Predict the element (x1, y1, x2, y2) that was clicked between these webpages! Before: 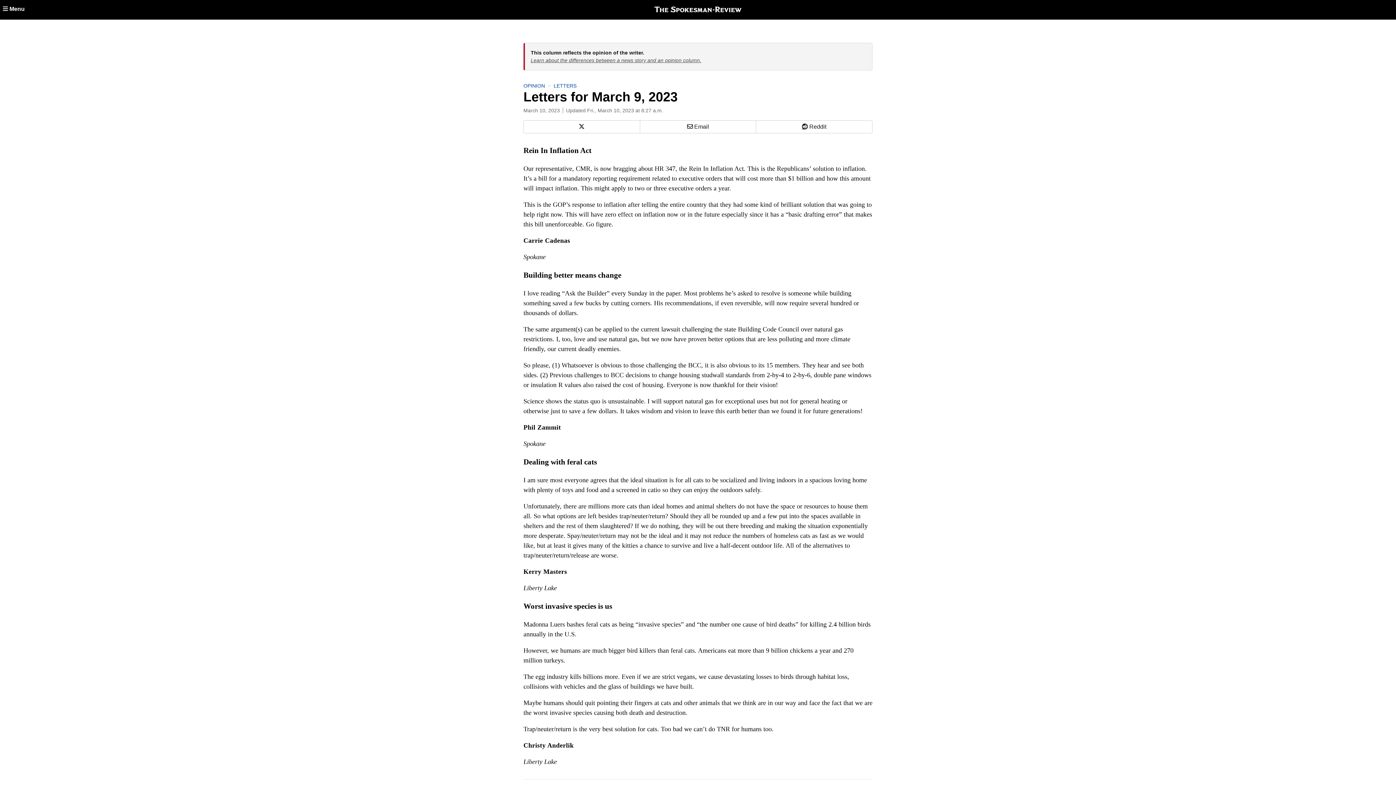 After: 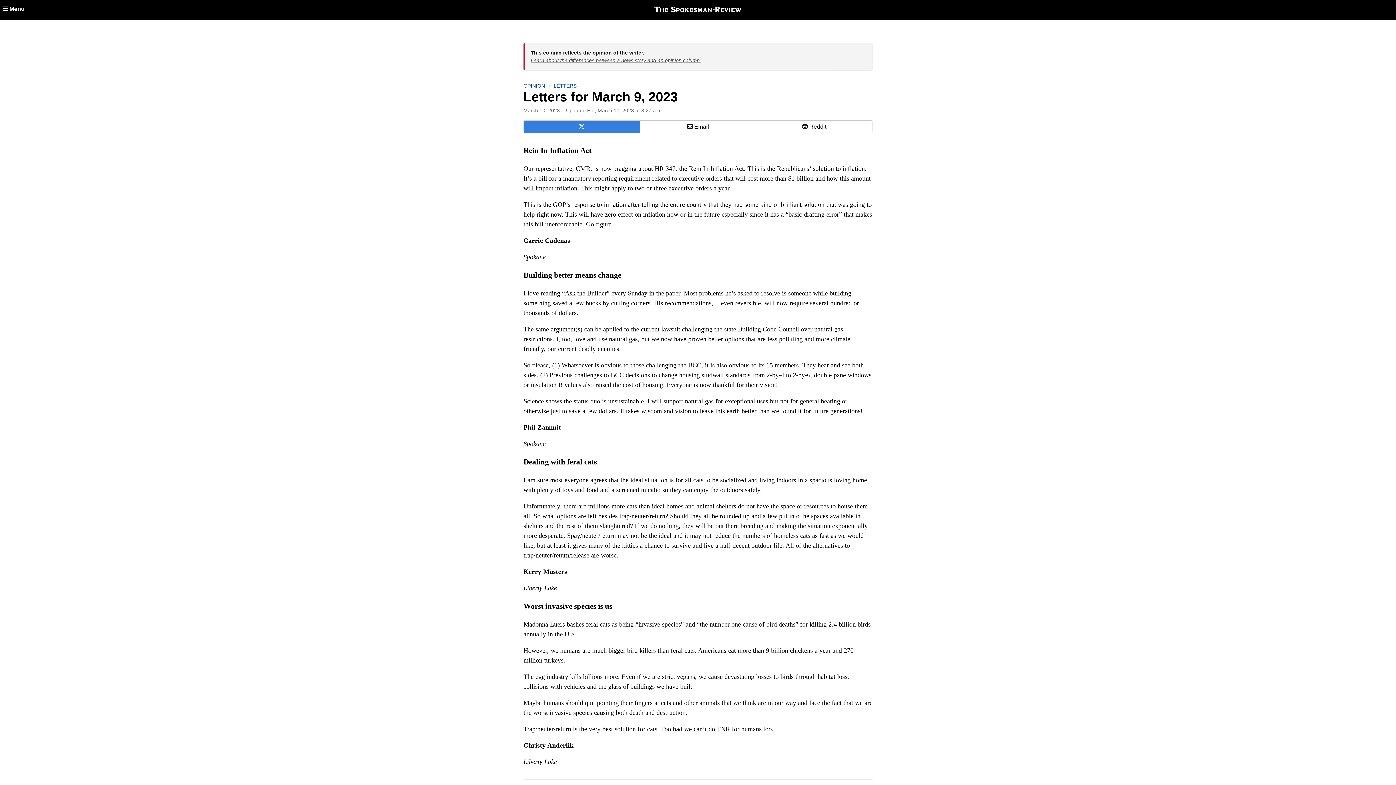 Action: label: X bbox: (524, 120, 639, 133)